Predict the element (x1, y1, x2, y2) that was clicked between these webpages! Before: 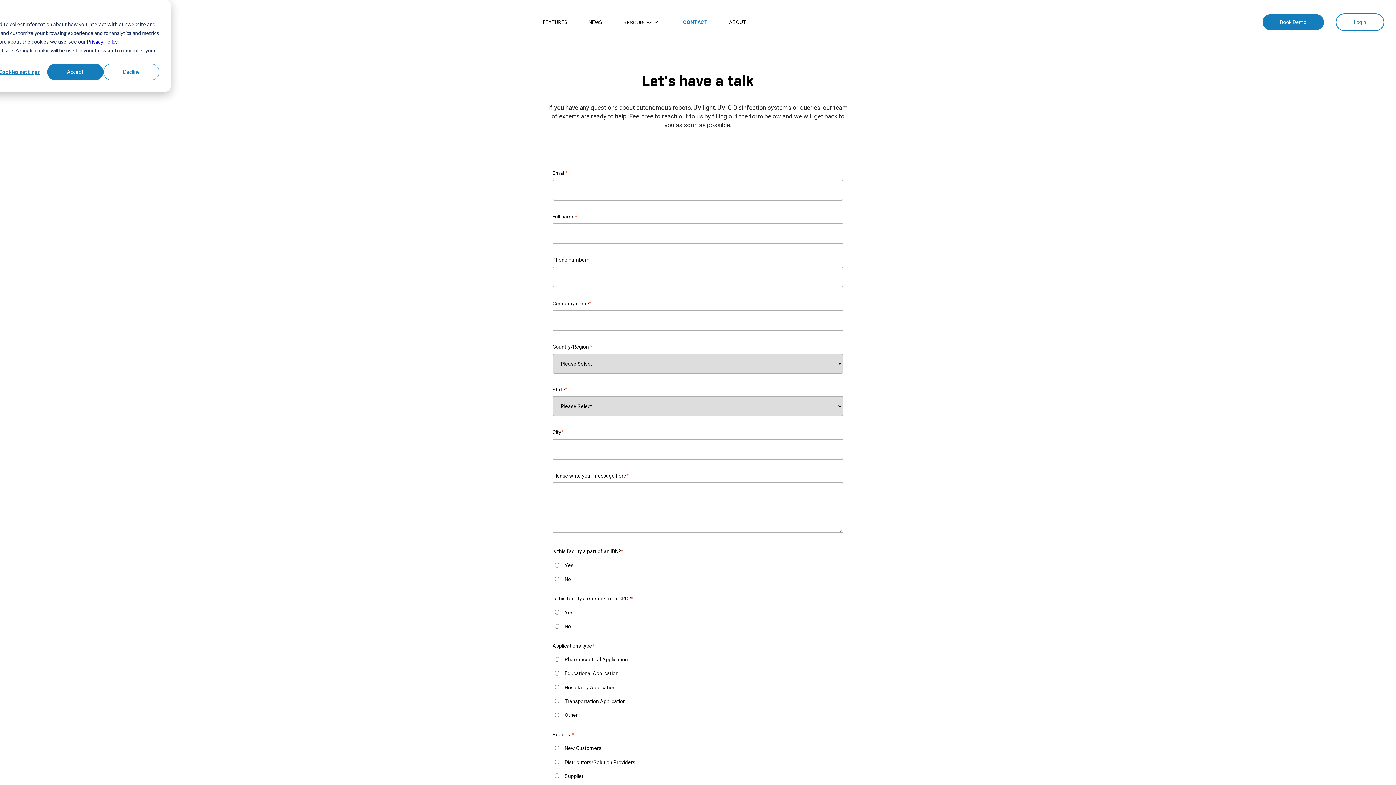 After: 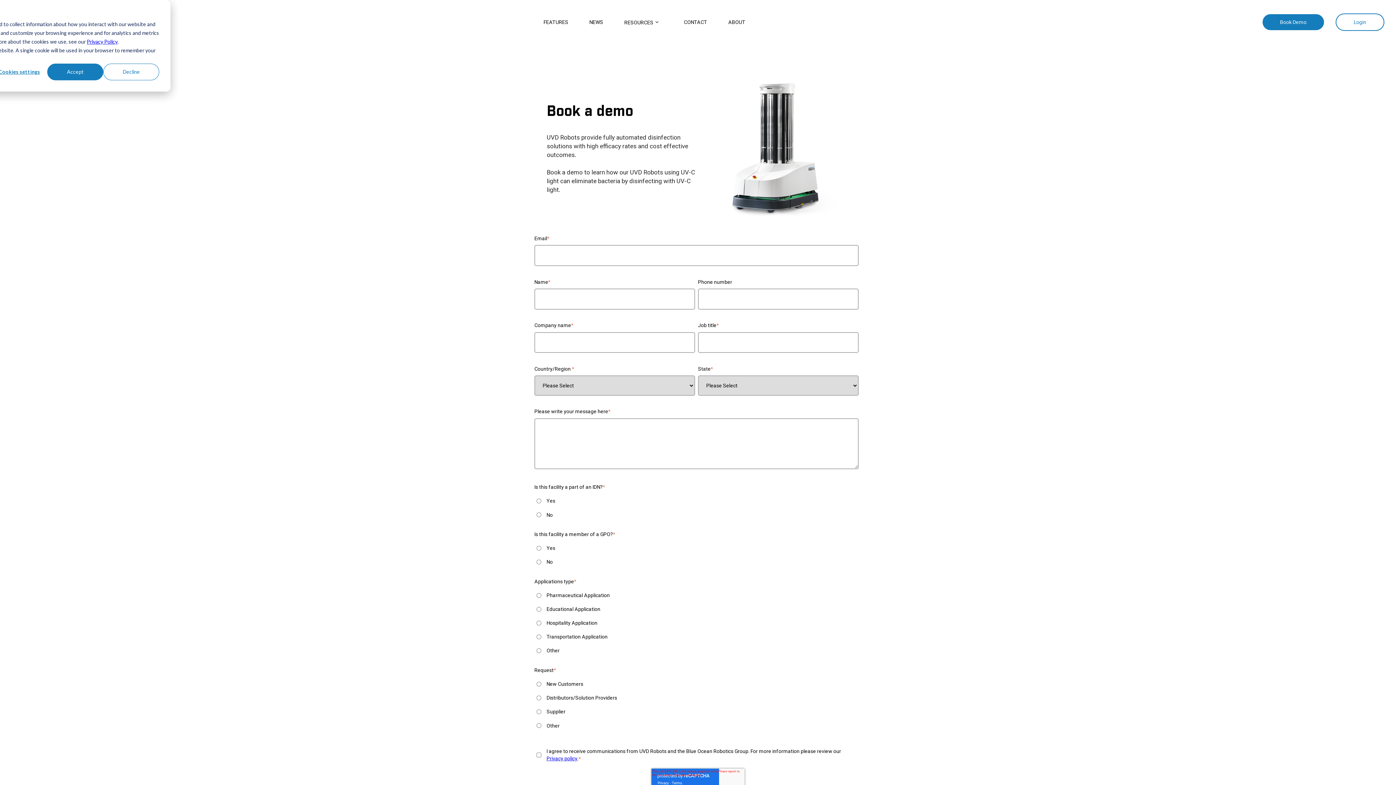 Action: bbox: (1262, 14, 1324, 30) label: Book Demo